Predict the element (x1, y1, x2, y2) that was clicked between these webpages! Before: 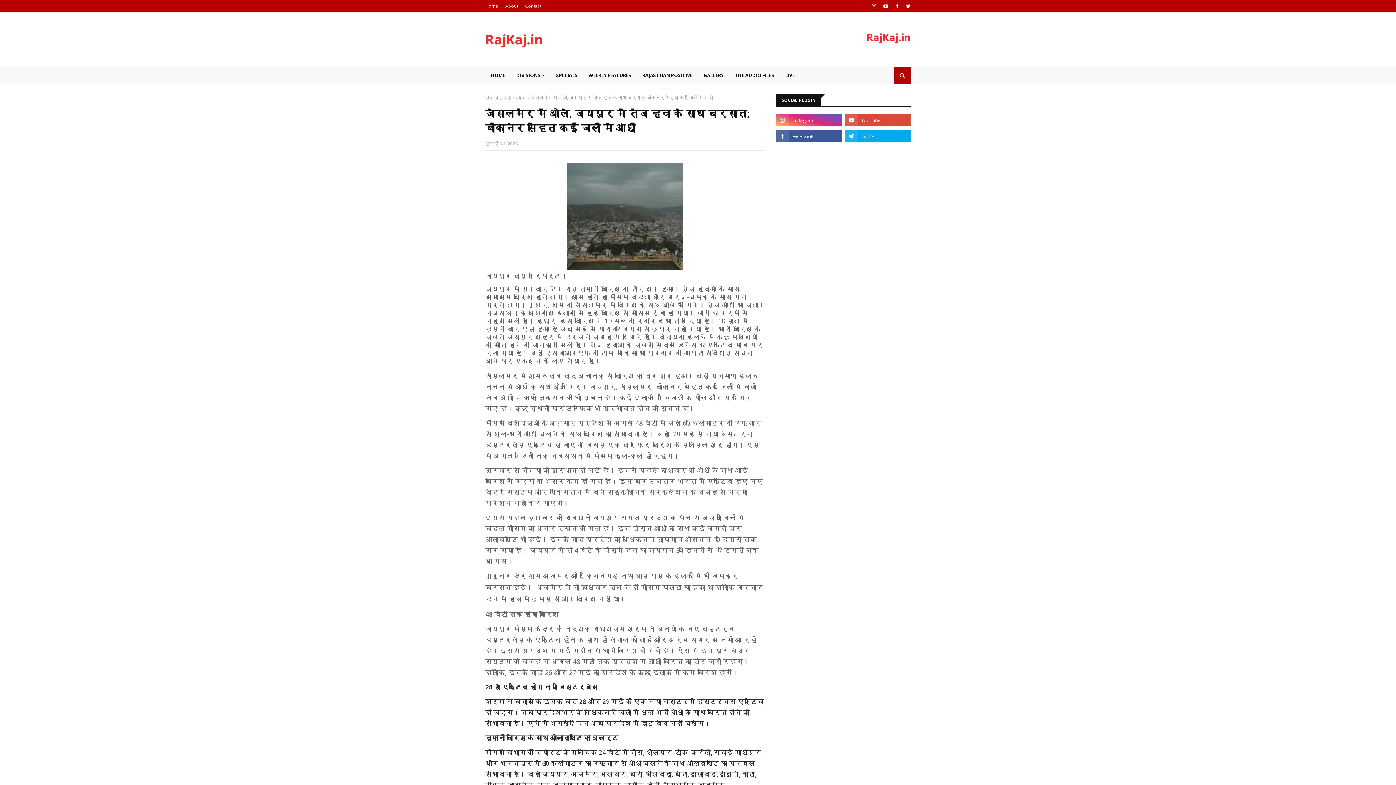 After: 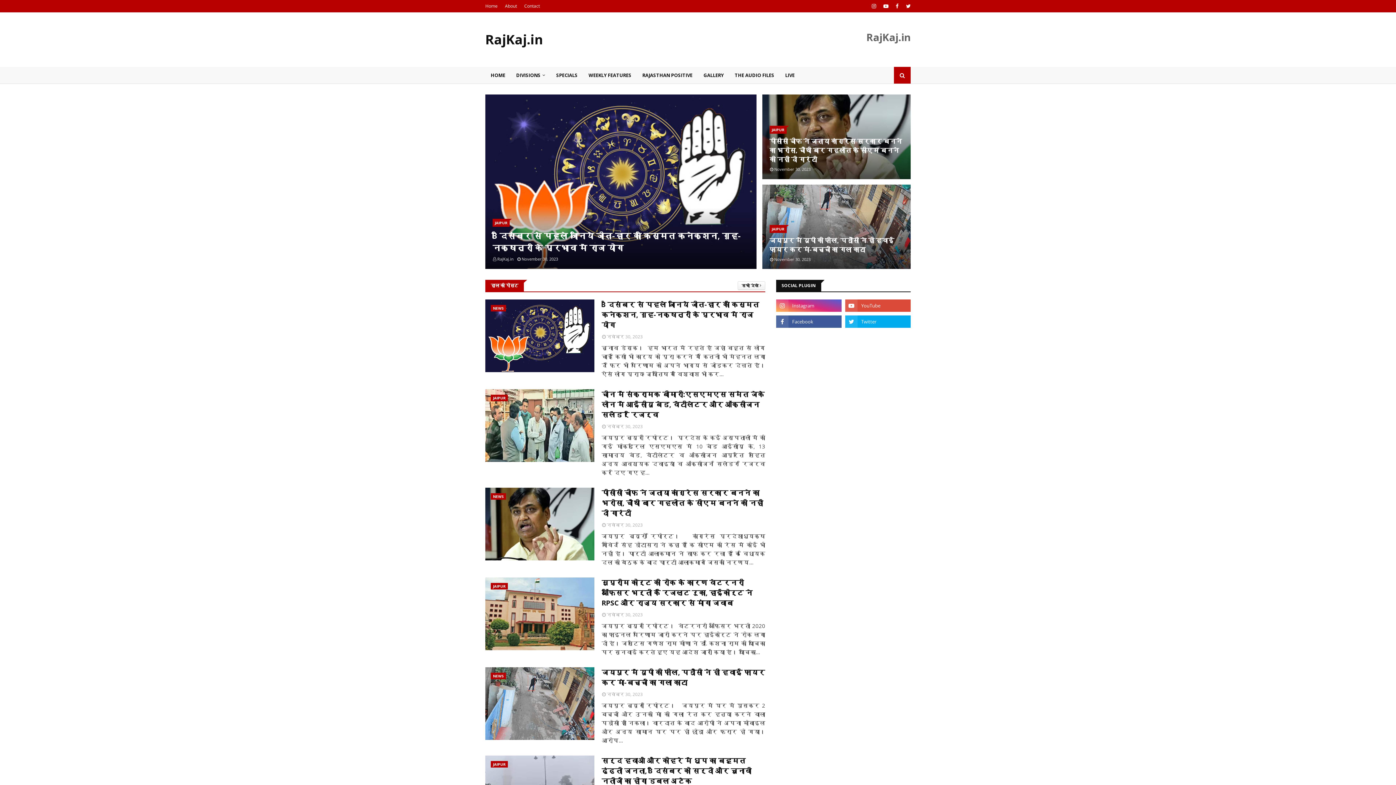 Action: label: RajKaj.in bbox: (485, 30, 543, 48)